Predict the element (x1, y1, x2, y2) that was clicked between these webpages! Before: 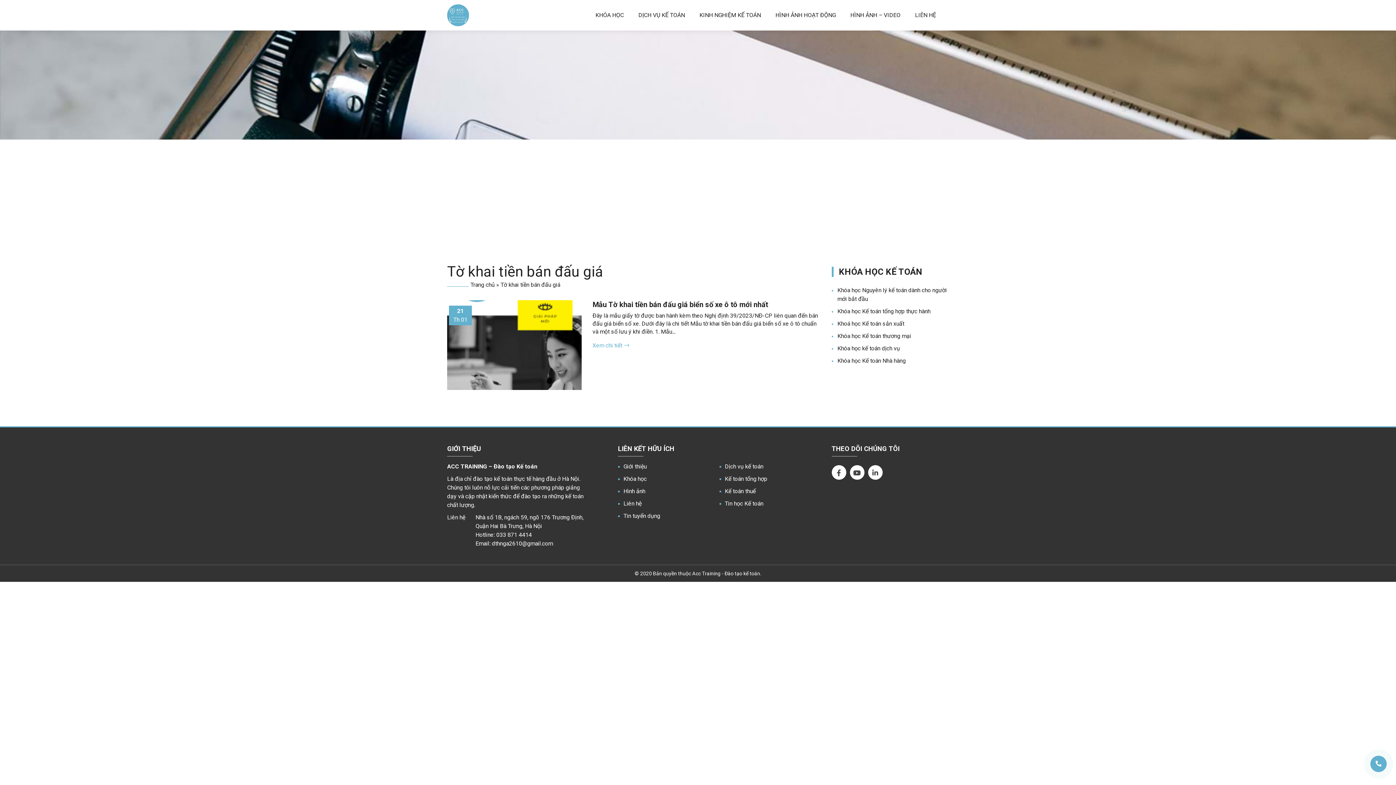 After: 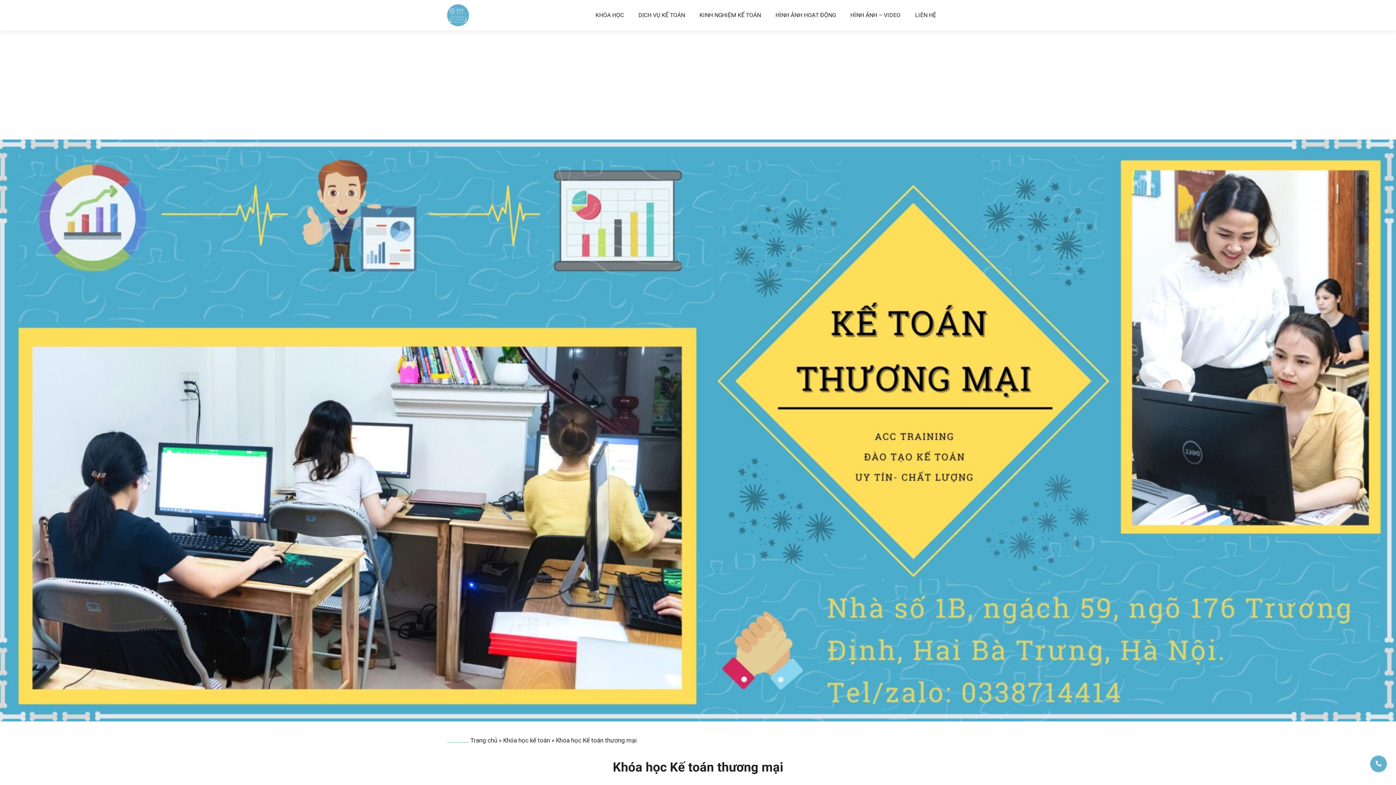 Action: label: Khóa học Kế toán thương mại bbox: (831, 332, 911, 340)